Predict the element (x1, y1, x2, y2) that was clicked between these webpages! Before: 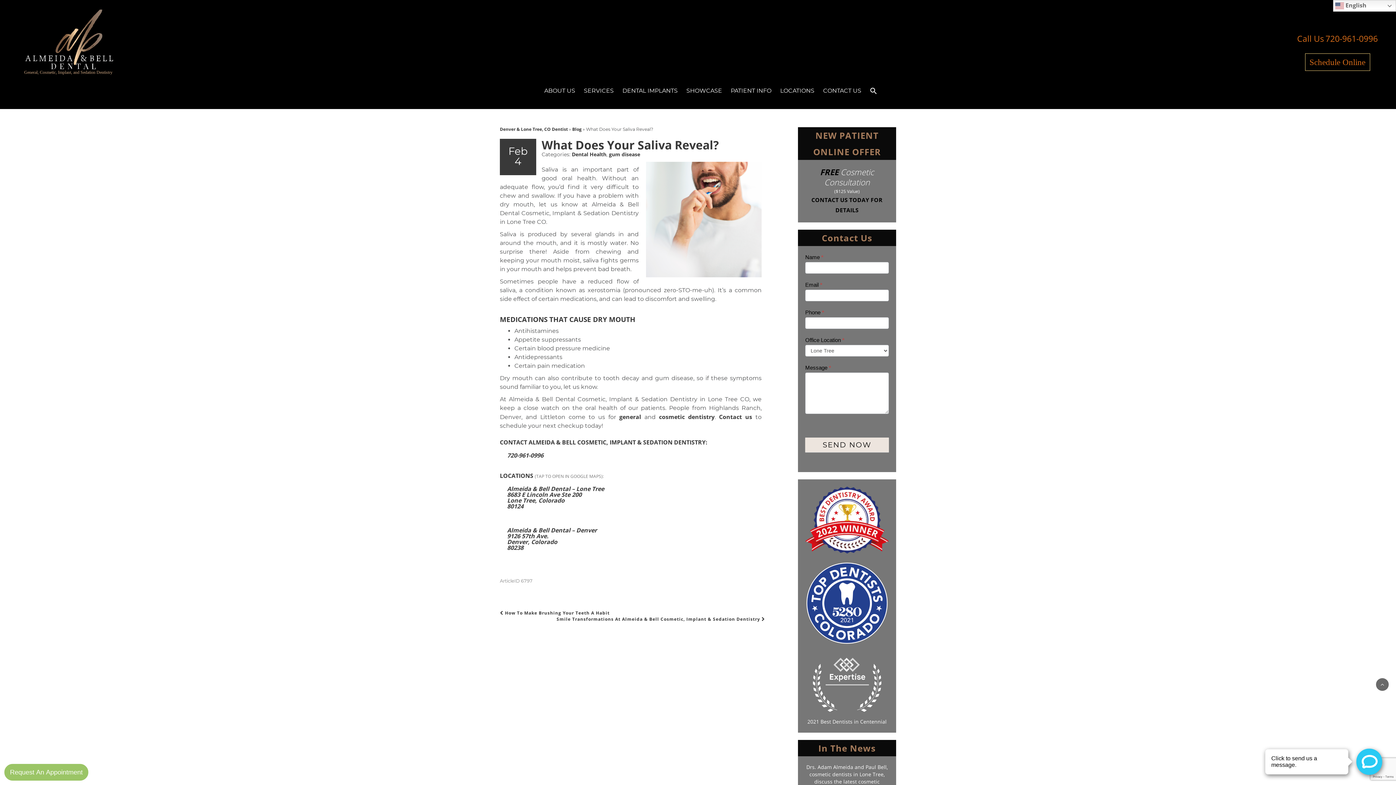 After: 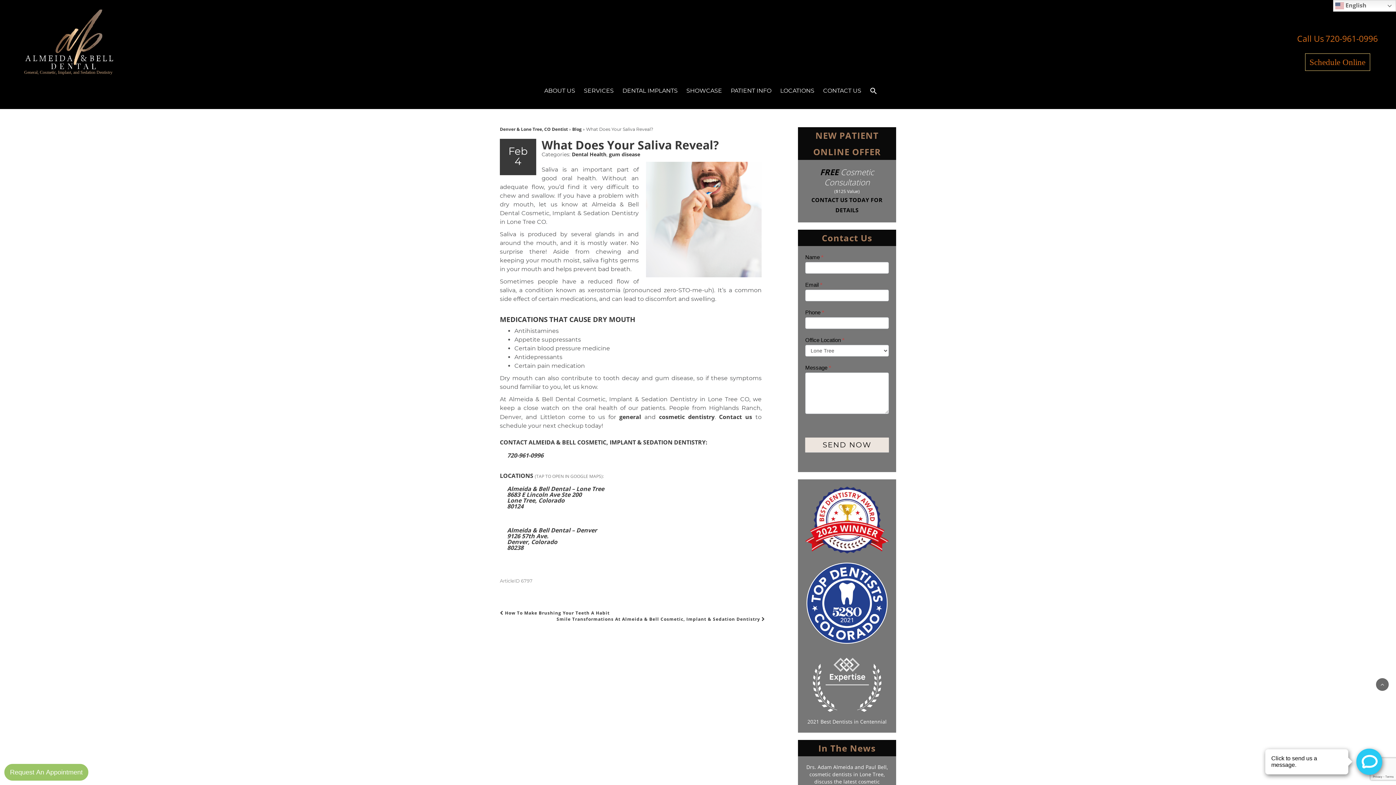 Action: bbox: (507, 451, 543, 459) label: 720-961-0996